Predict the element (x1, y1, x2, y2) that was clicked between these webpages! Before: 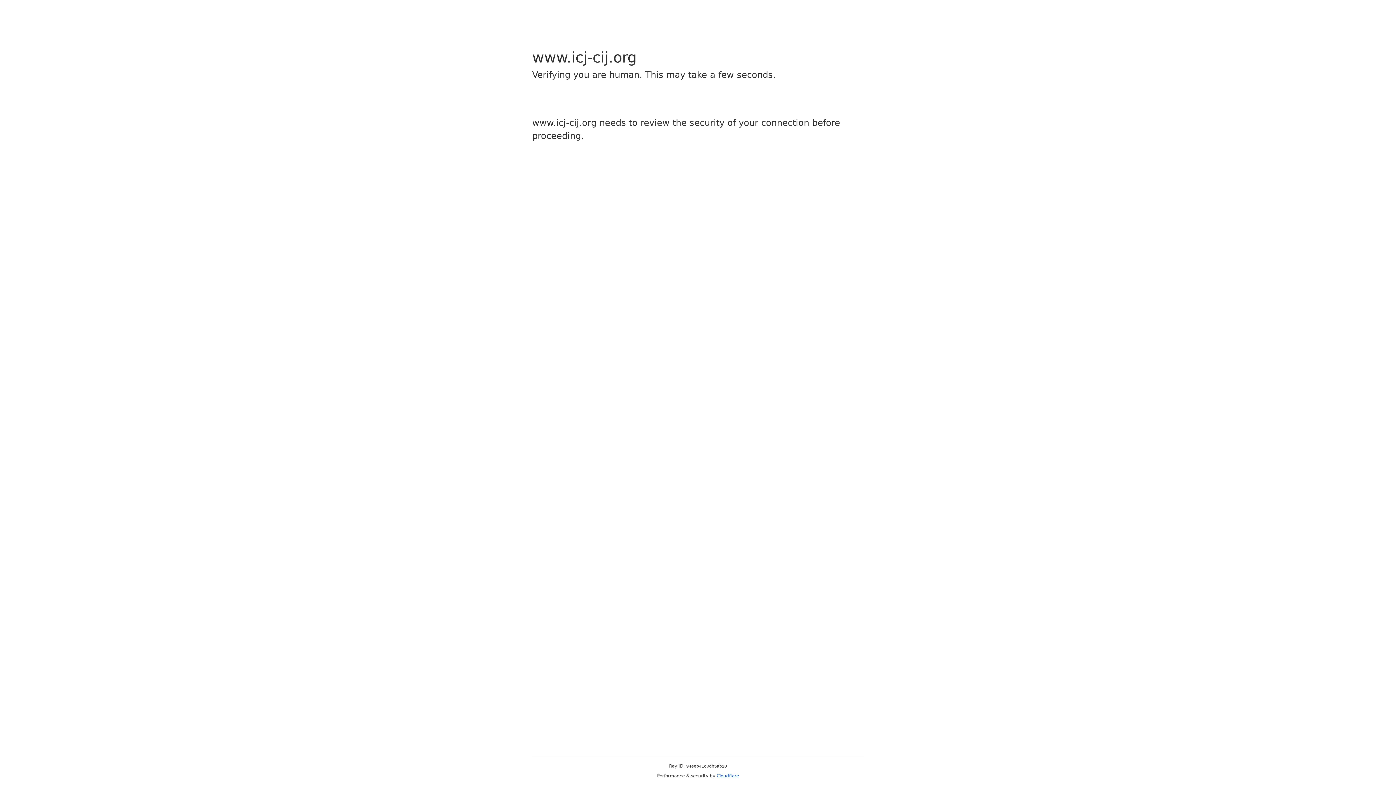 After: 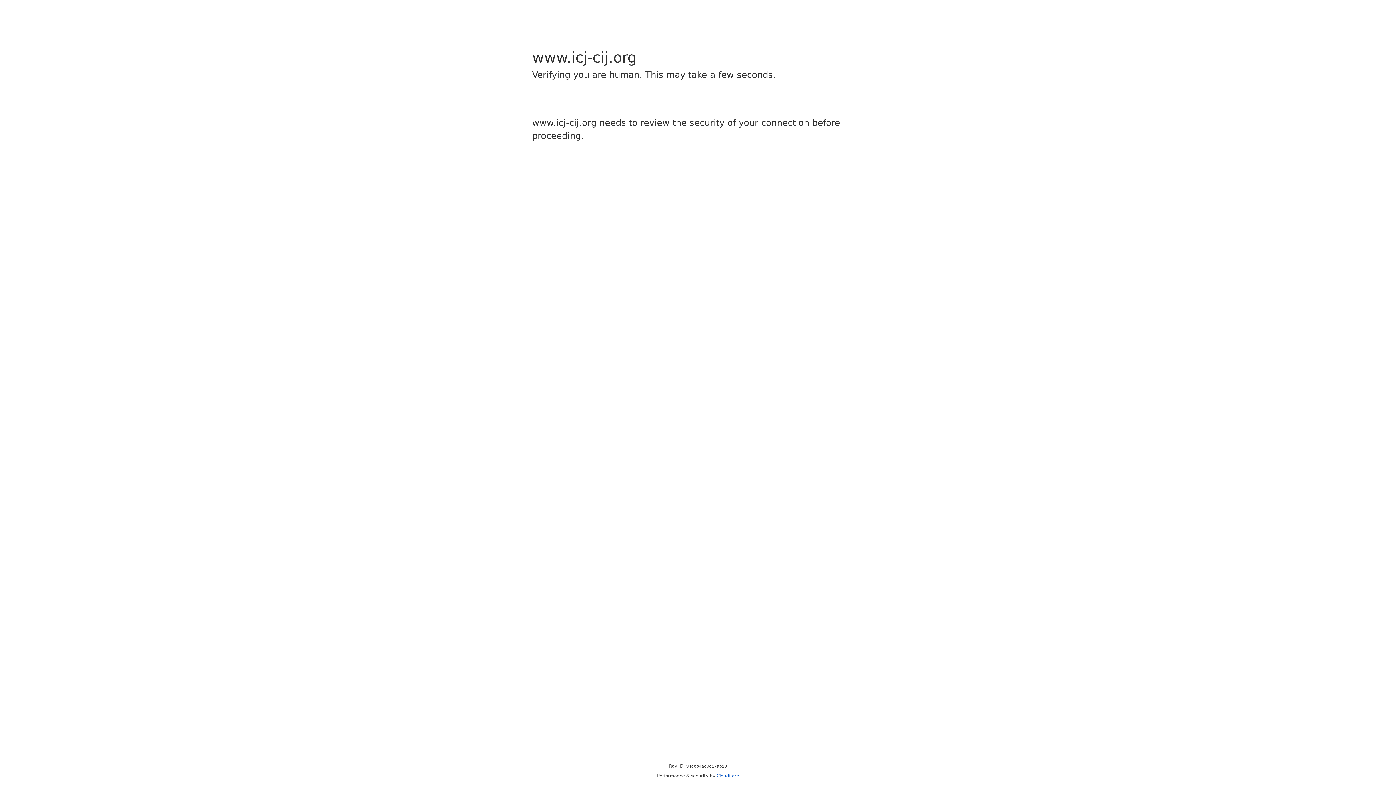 Action: label: Cloudflare bbox: (716, 773, 739, 778)